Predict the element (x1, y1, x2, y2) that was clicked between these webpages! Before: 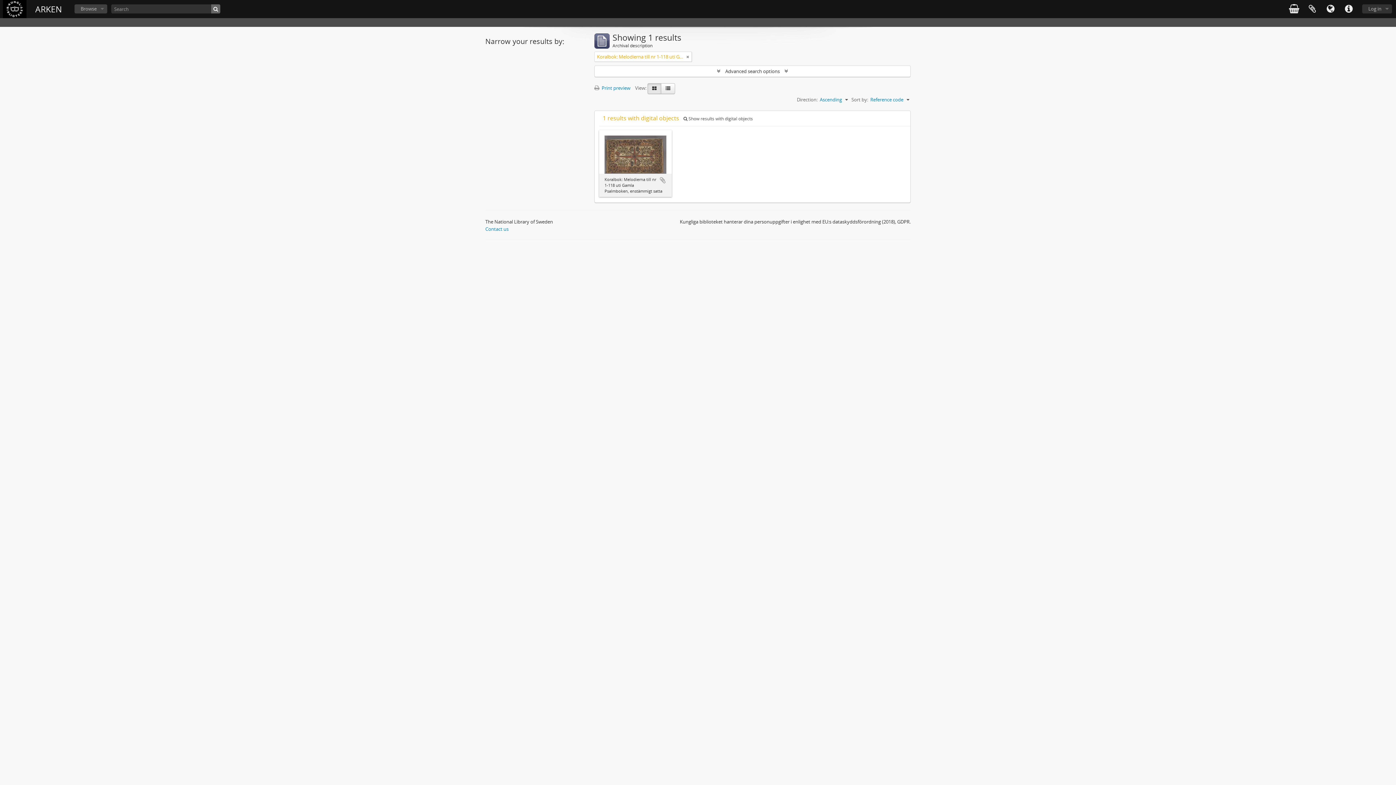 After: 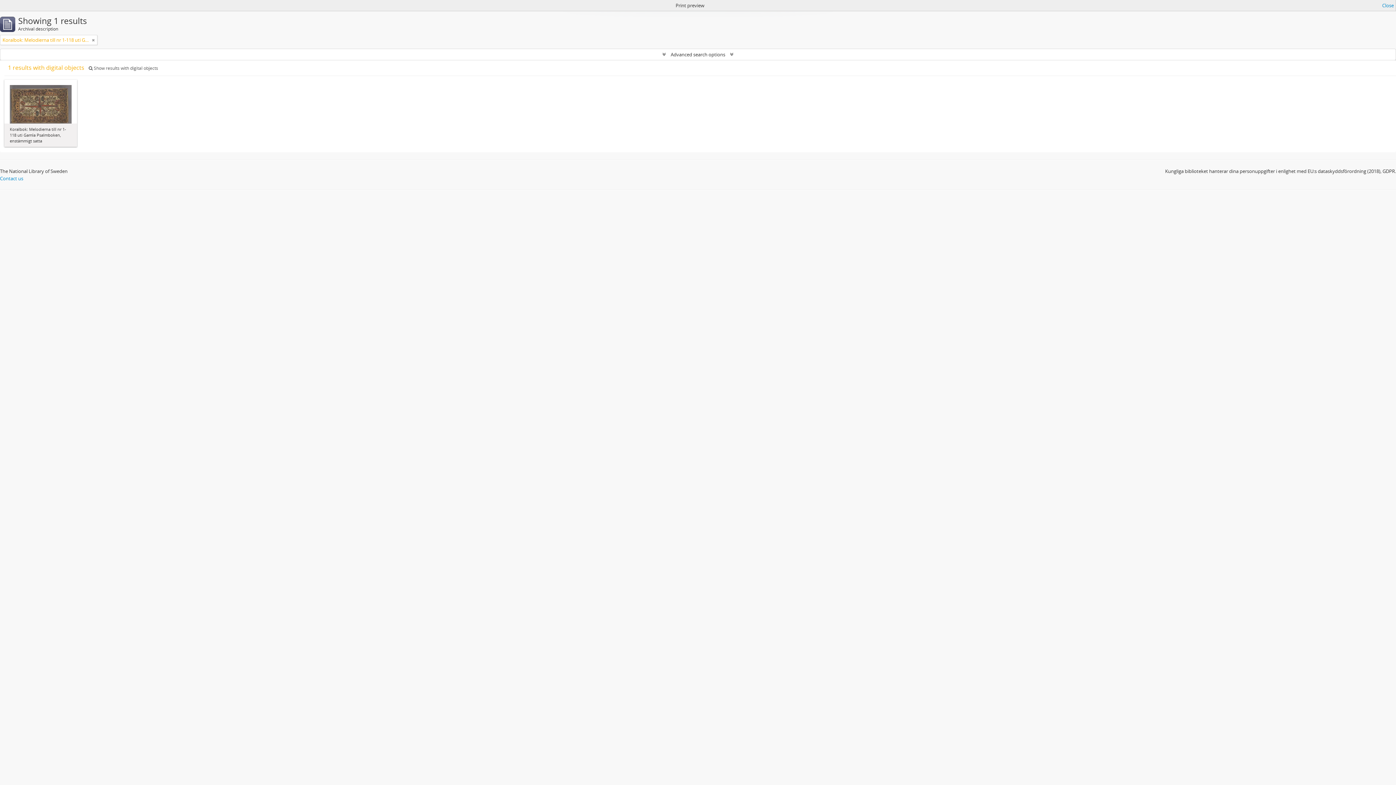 Action: label:  Print preview bbox: (594, 84, 634, 91)